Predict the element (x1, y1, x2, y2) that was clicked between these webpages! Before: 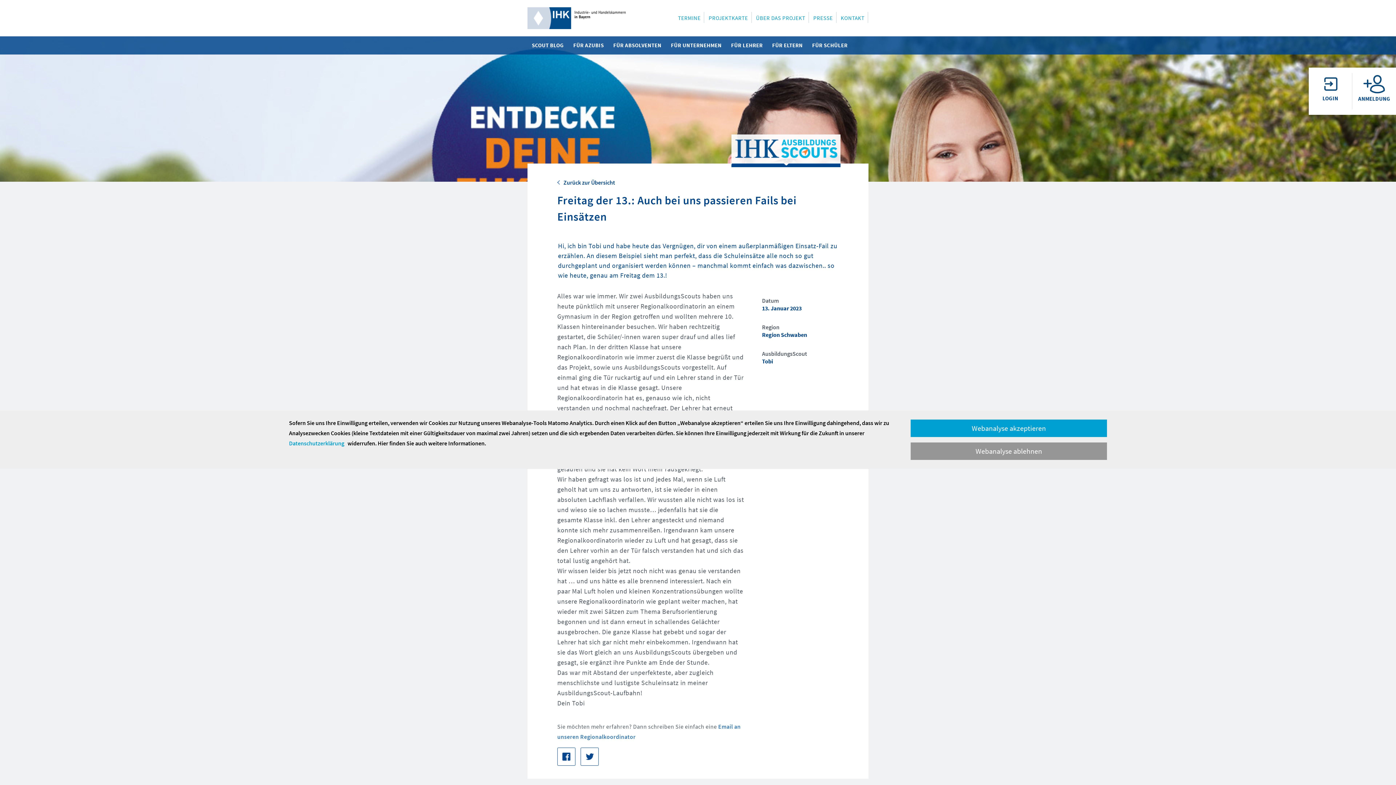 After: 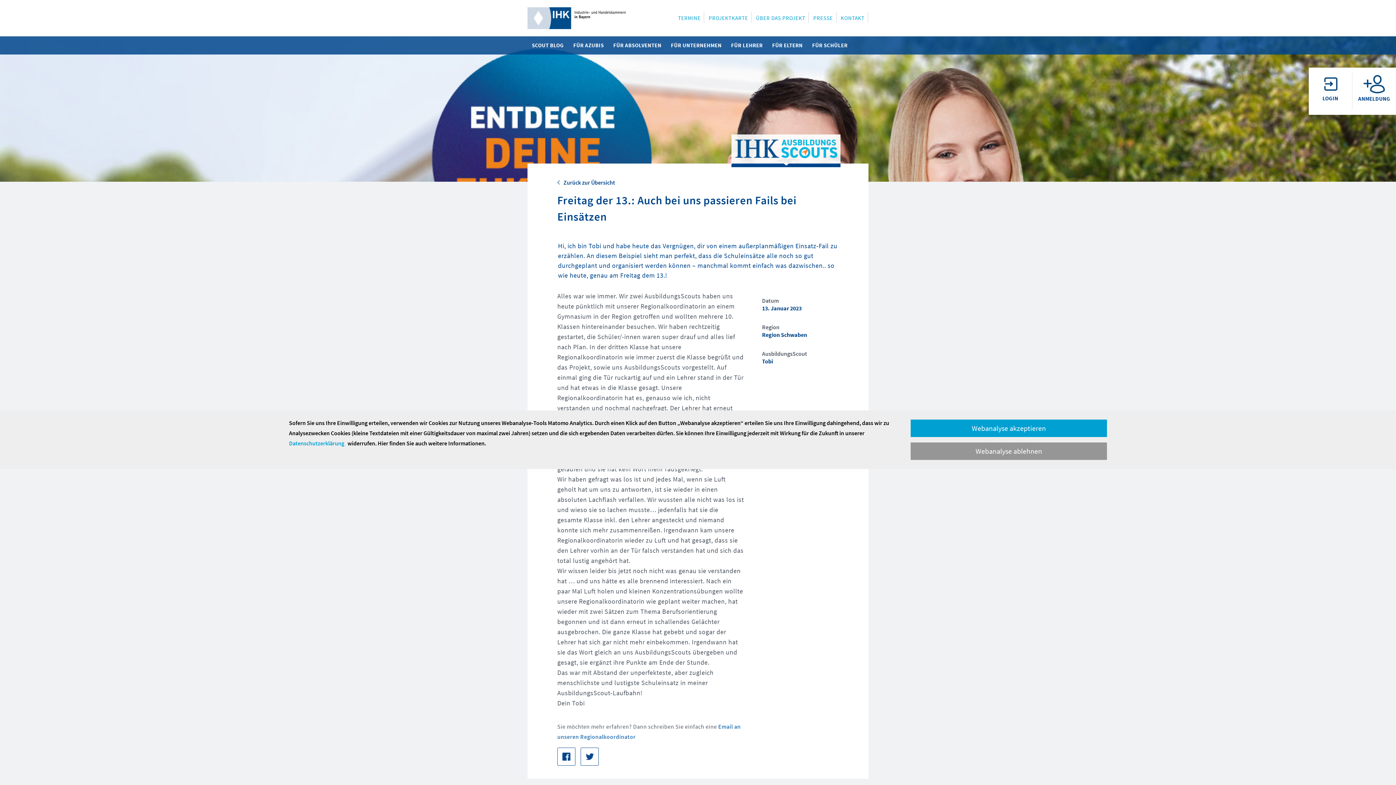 Action: bbox: (580, 752, 602, 759)